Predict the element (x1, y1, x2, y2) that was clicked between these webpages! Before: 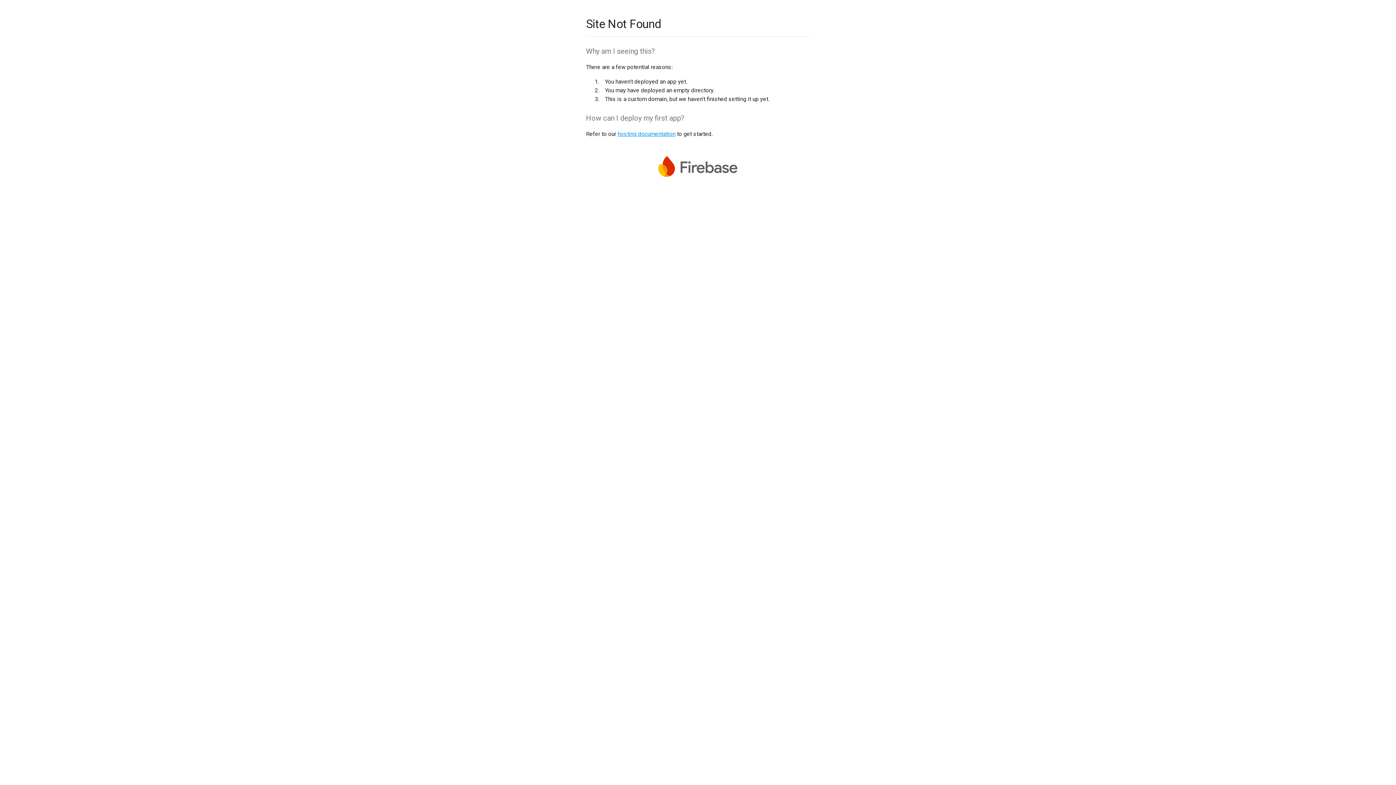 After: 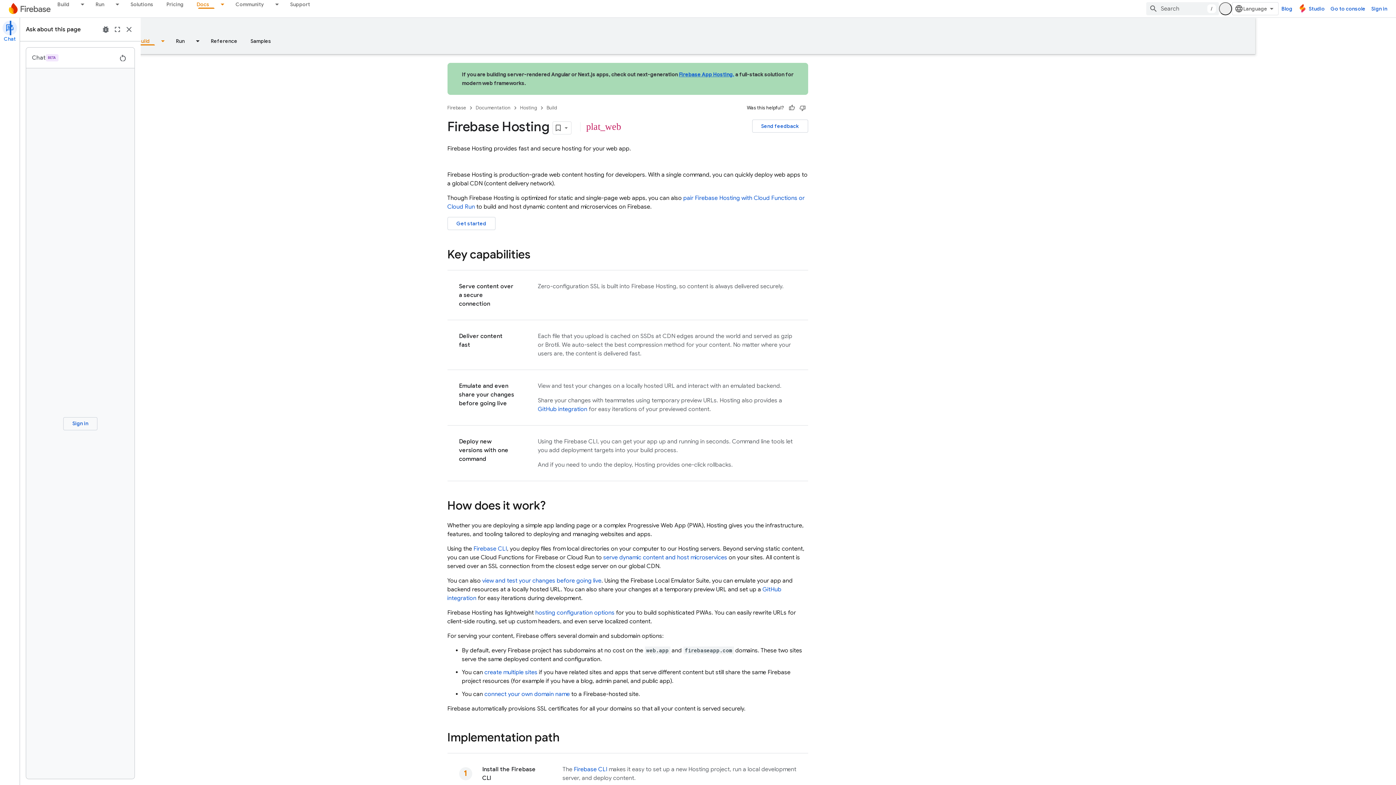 Action: label: hosting documentation bbox: (617, 130, 675, 137)